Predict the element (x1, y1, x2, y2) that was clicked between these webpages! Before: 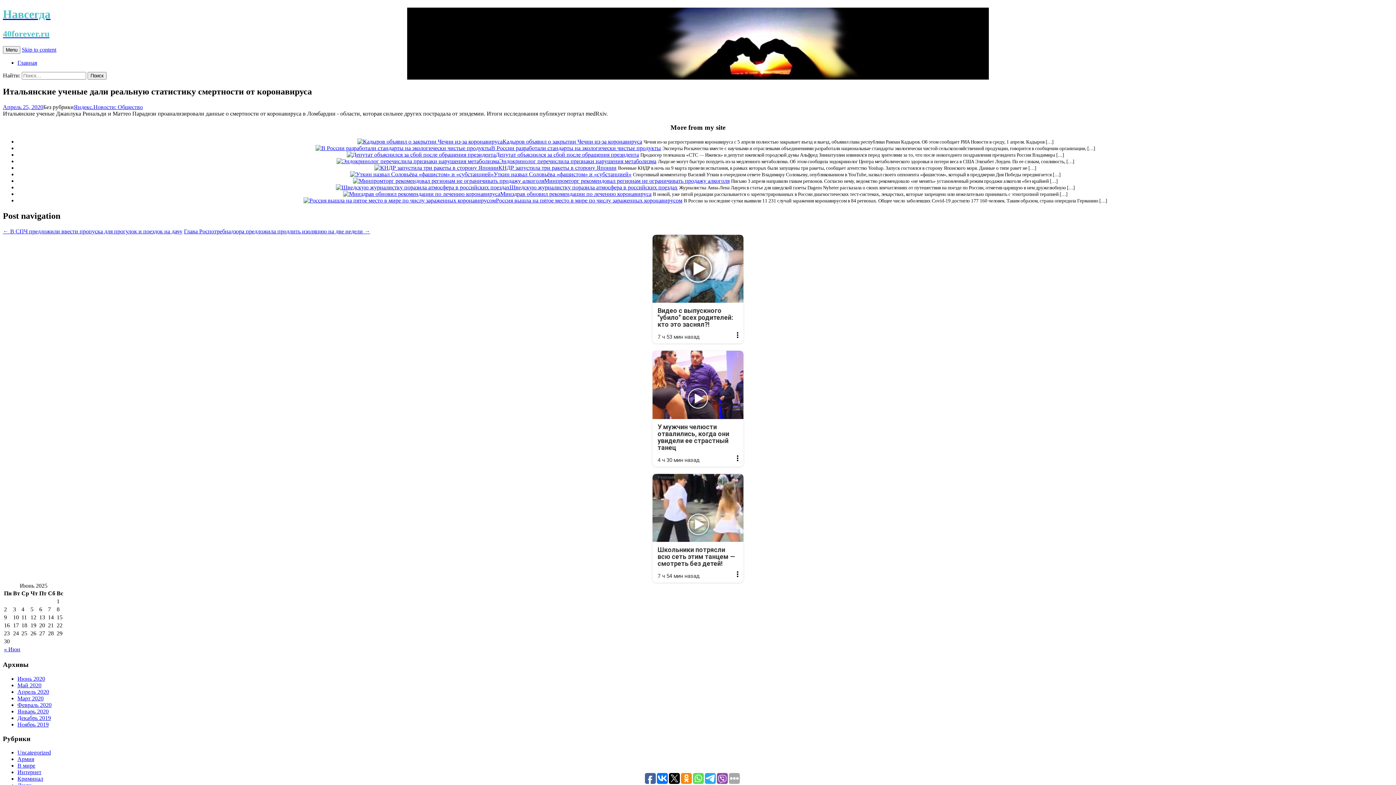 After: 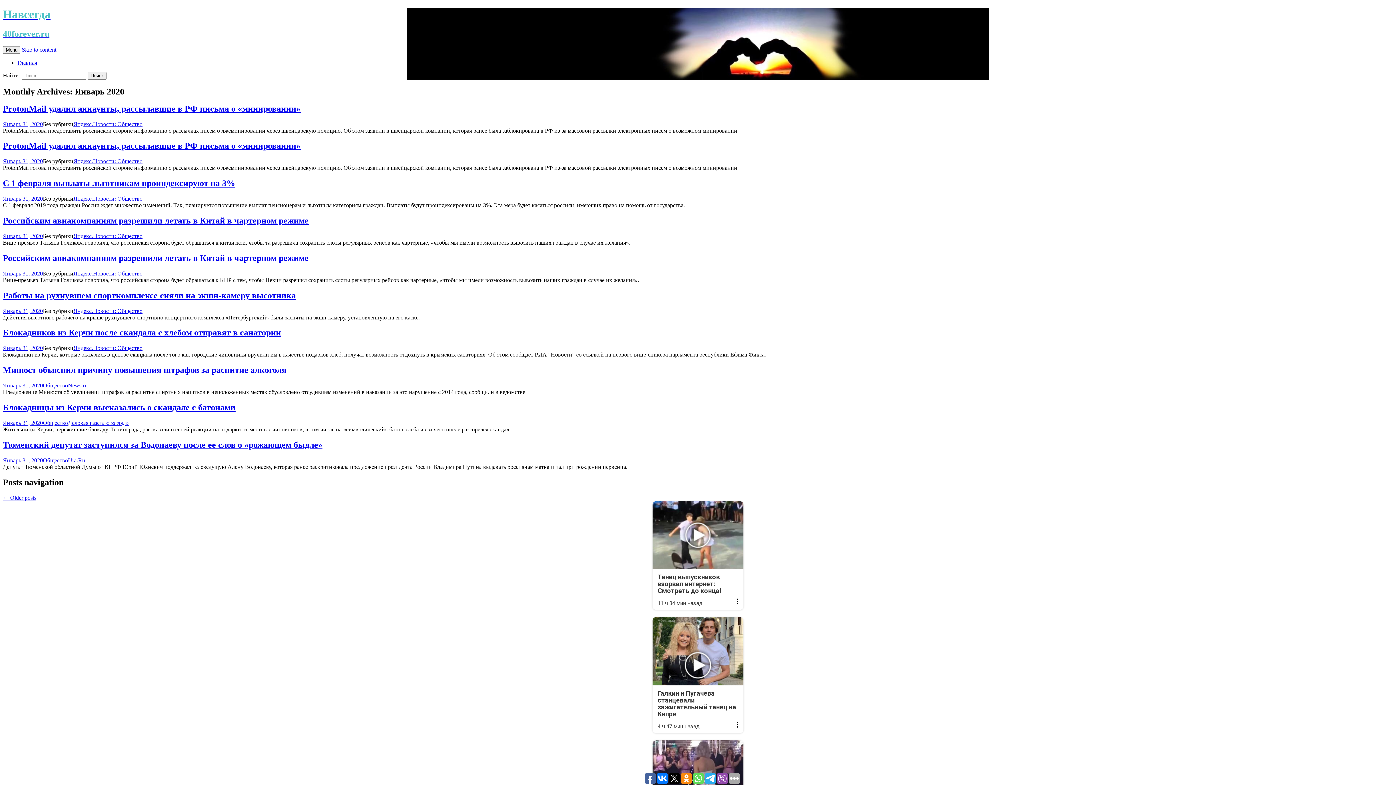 Action: bbox: (17, 708, 48, 714) label: Январь 2020